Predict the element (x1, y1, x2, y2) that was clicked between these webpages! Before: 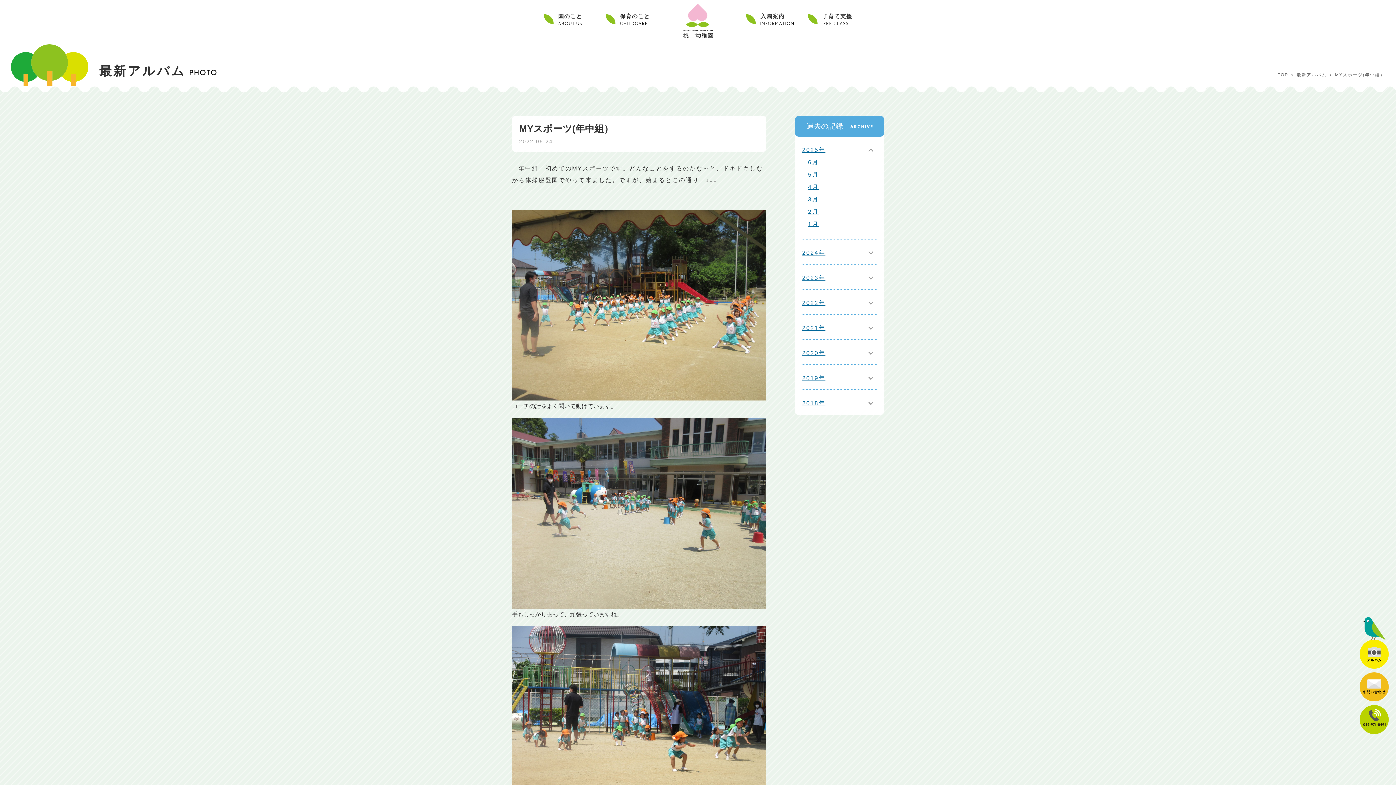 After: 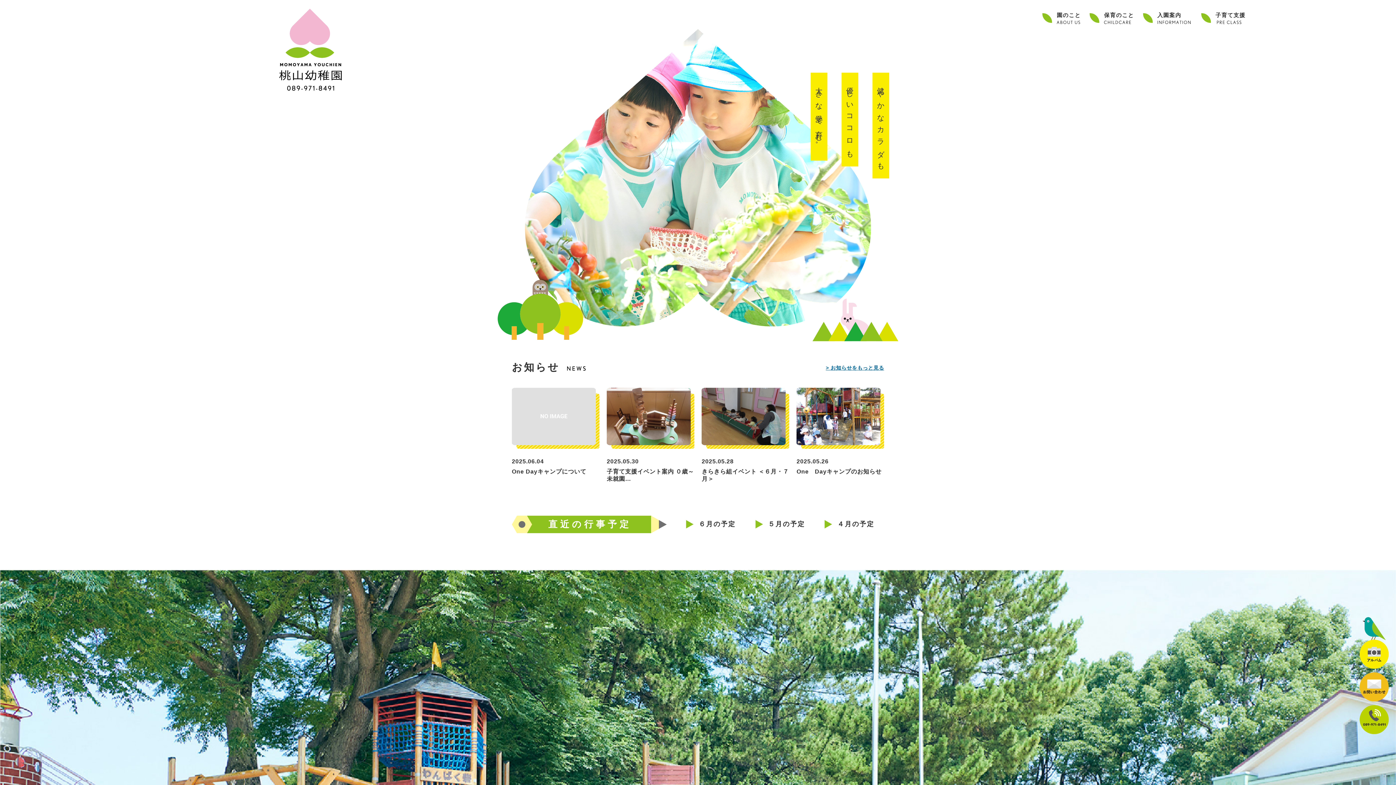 Action: bbox: (683, 3, 713, 37)